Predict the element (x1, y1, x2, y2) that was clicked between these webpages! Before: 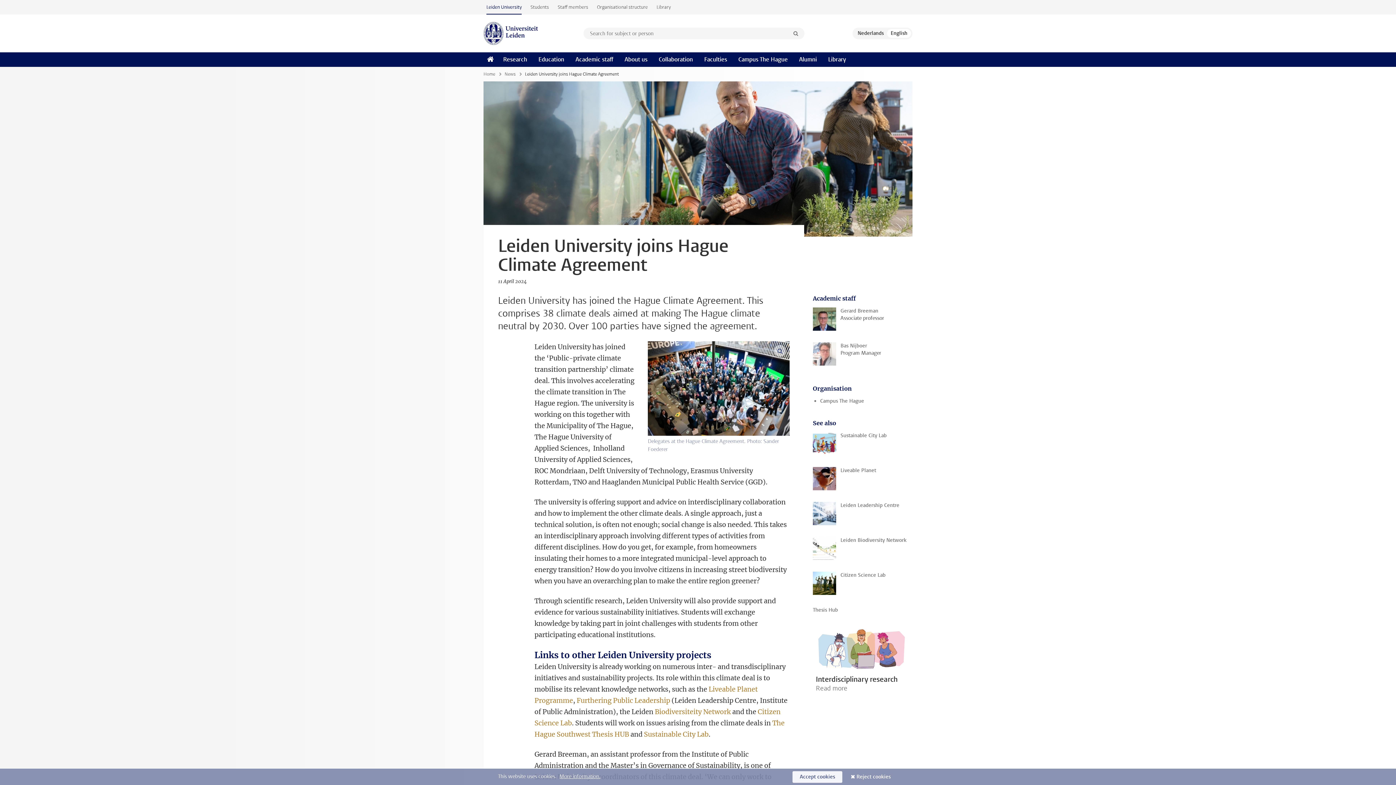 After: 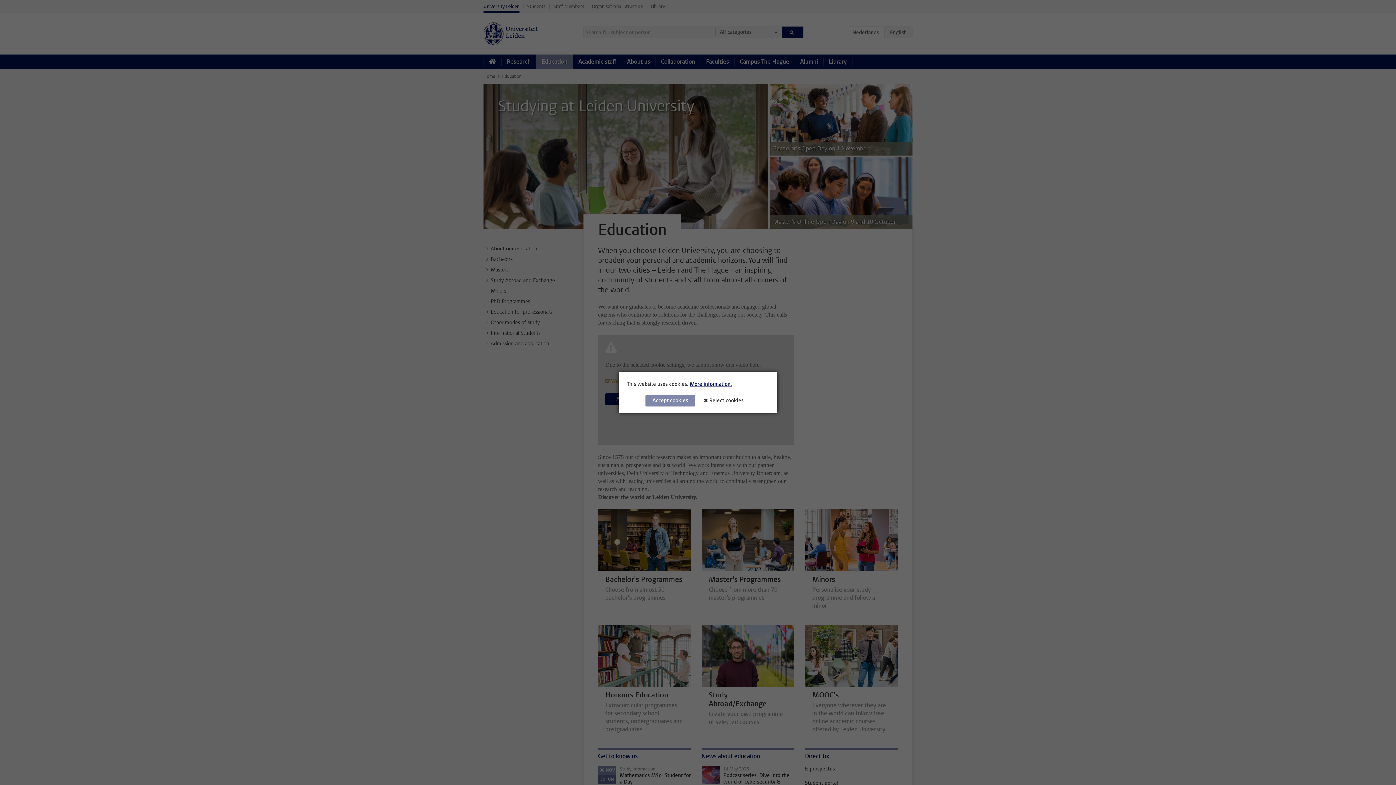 Action: bbox: (532, 52, 570, 66) label: Education